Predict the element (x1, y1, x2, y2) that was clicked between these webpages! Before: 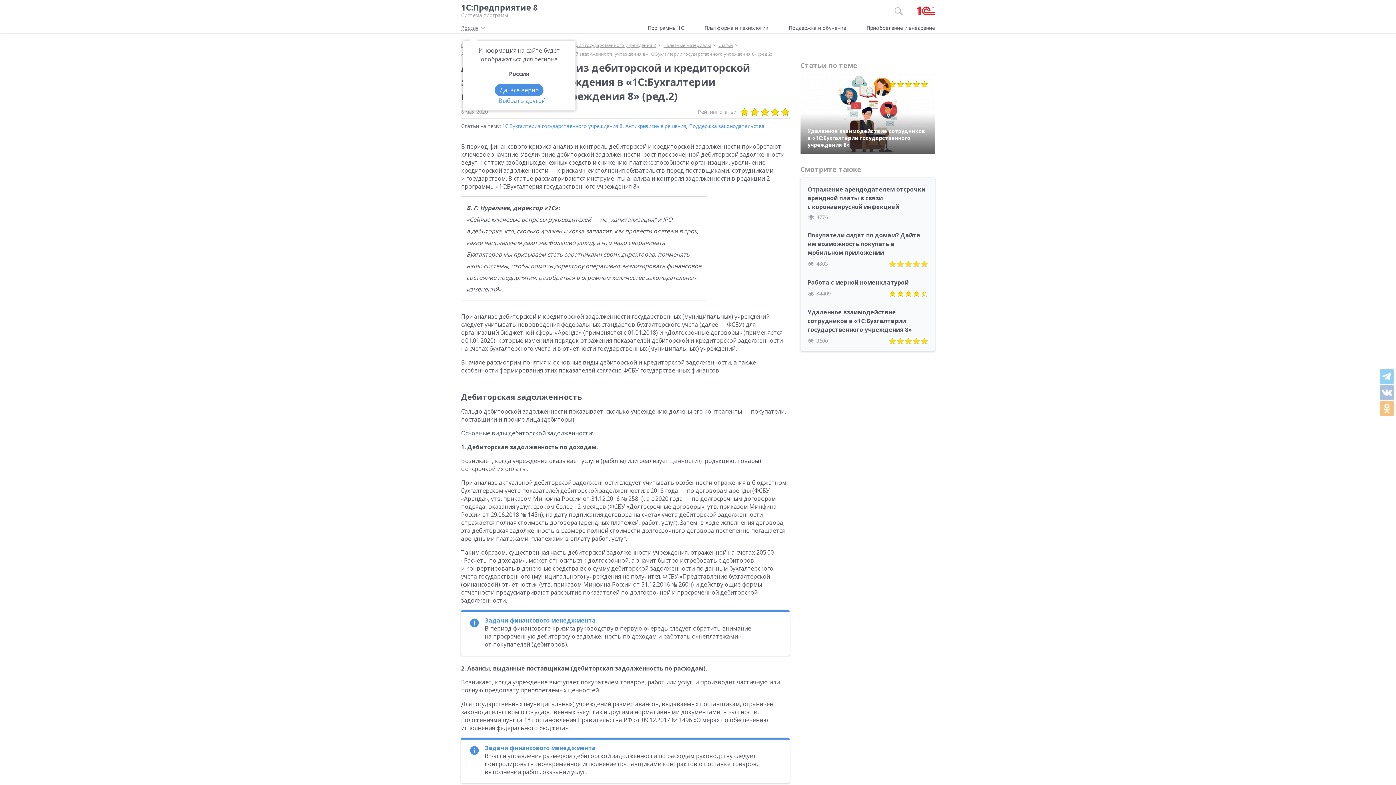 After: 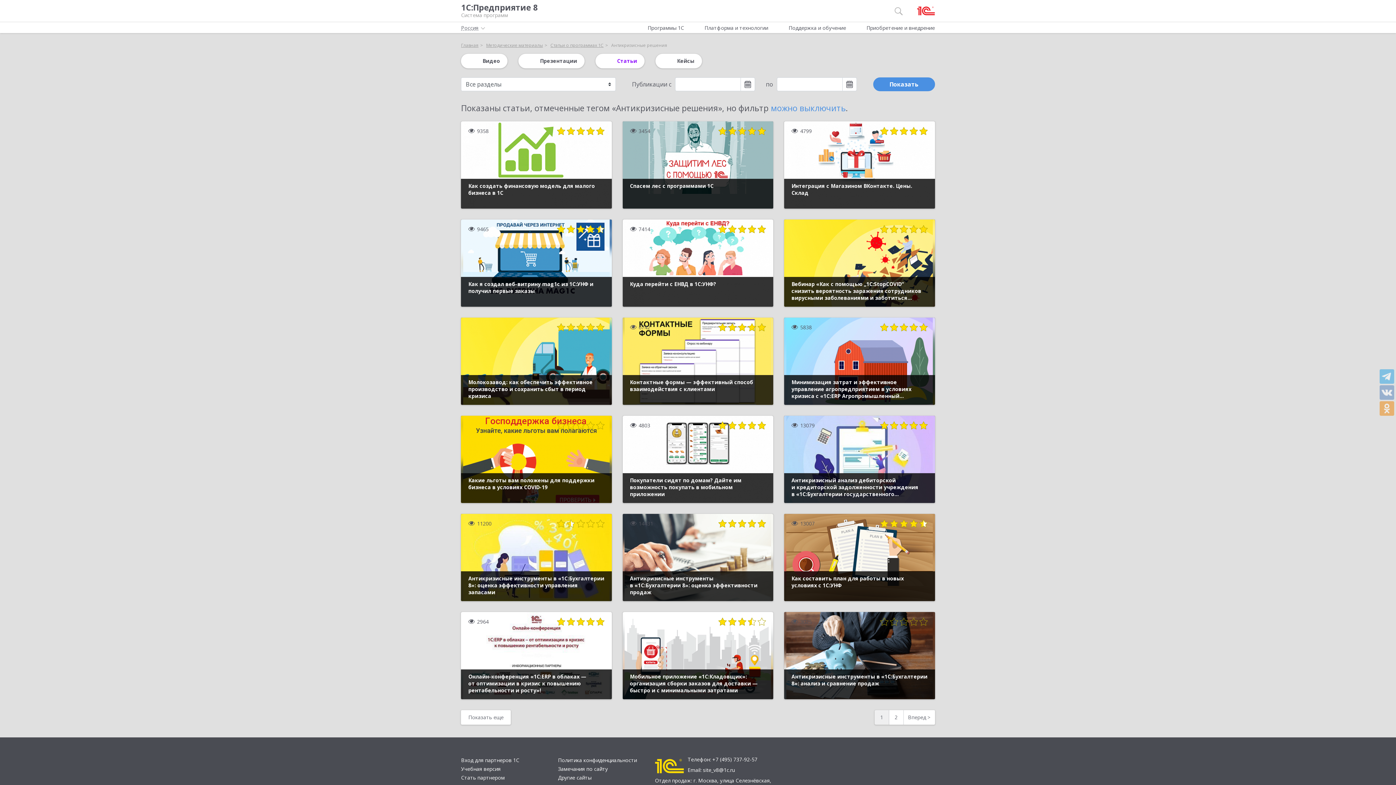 Action: bbox: (625, 122, 686, 129) label: Антикризисные решения